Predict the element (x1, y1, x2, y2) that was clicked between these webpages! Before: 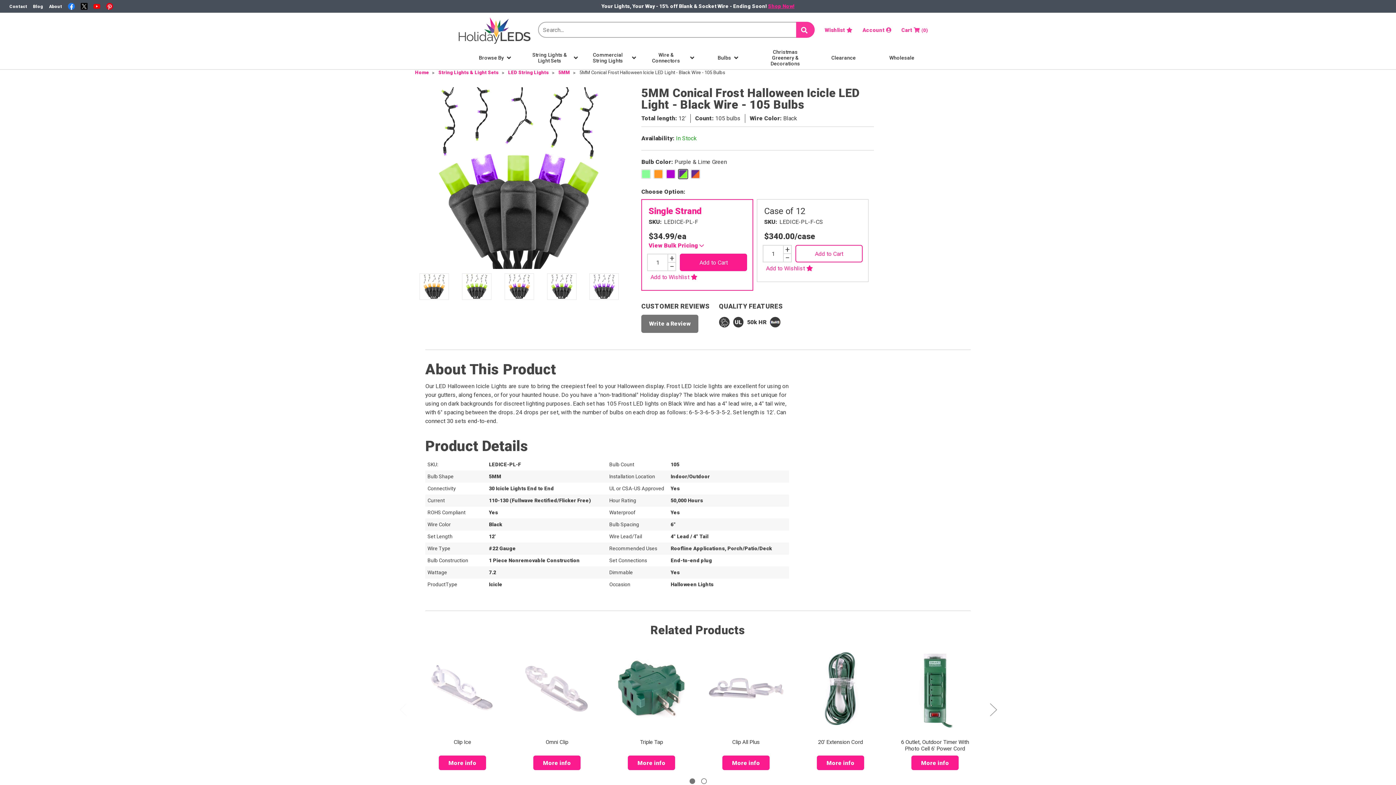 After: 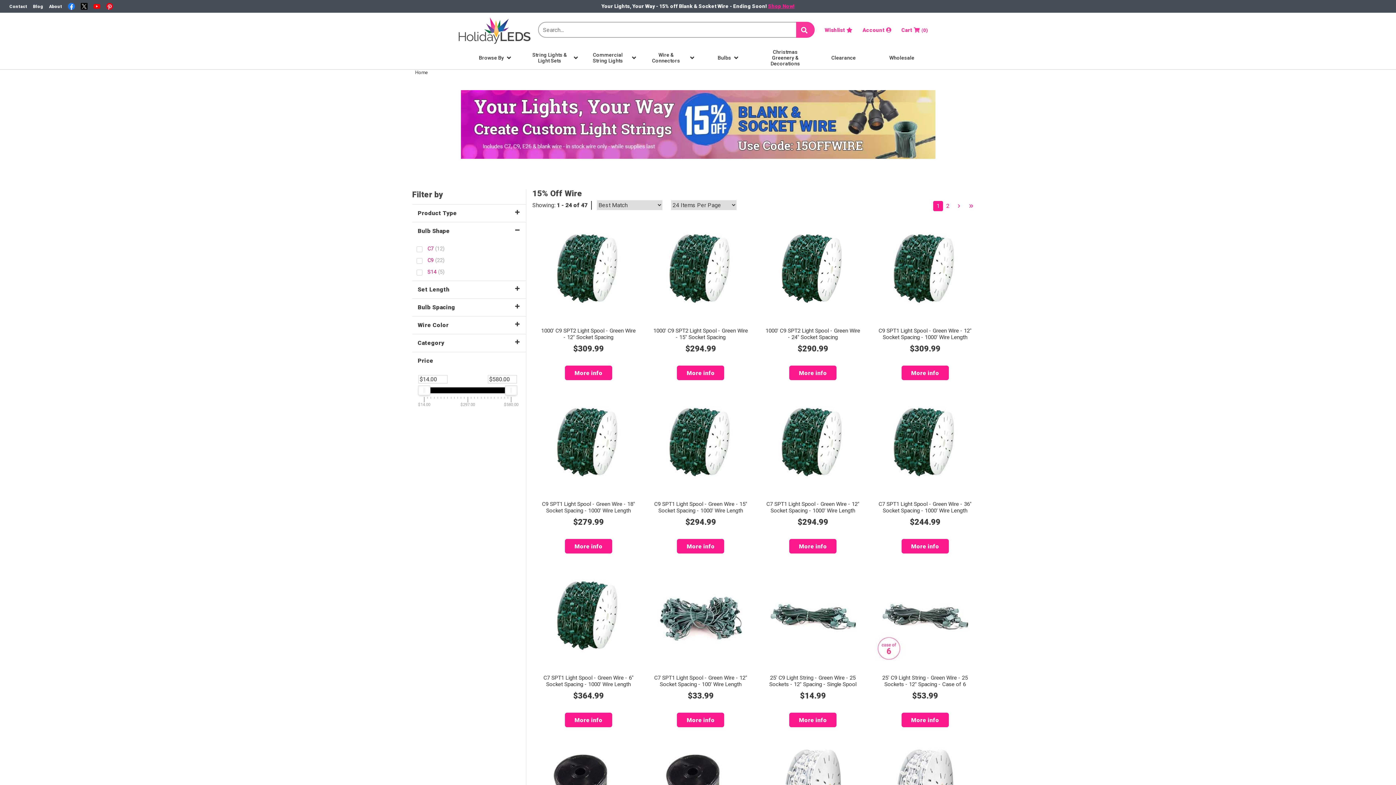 Action: label: Shop Now! bbox: (768, 3, 794, 9)